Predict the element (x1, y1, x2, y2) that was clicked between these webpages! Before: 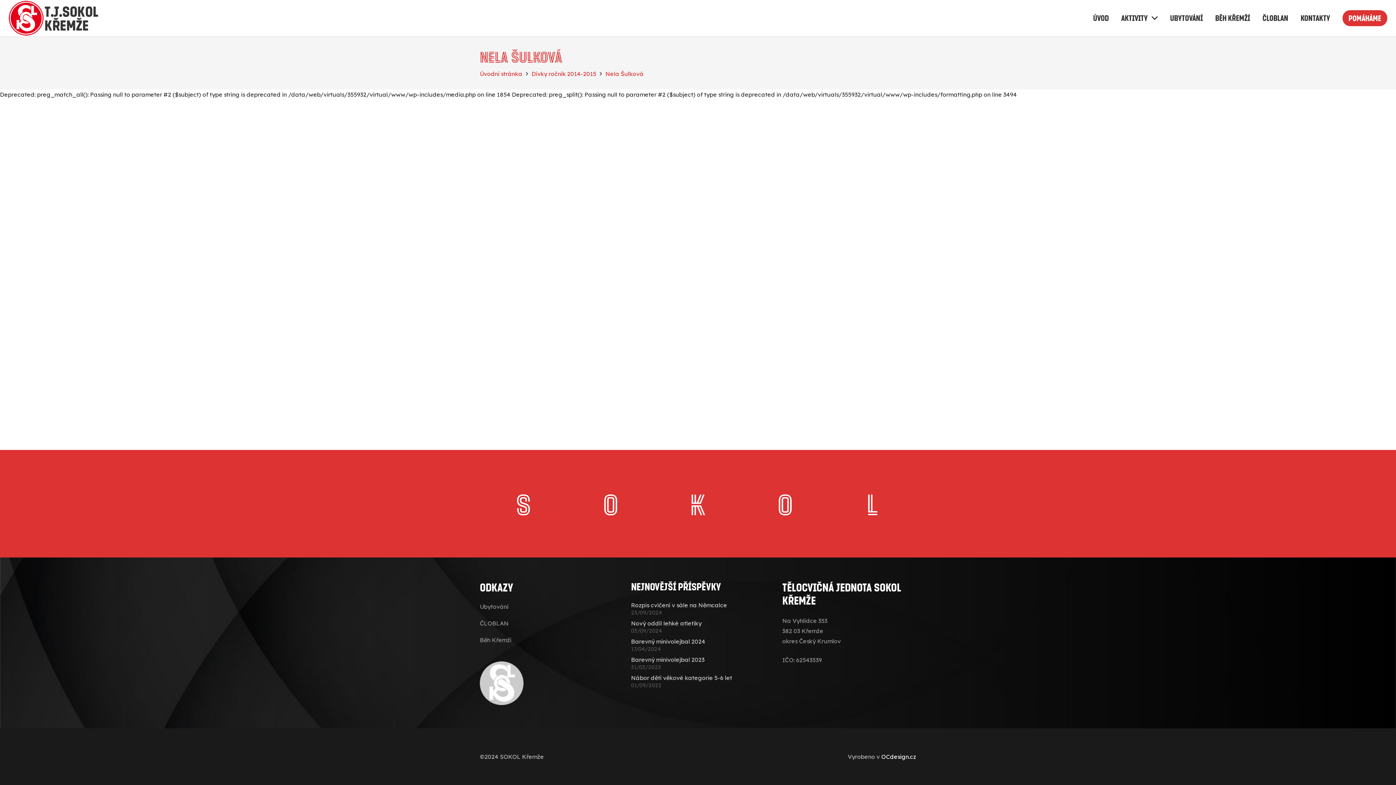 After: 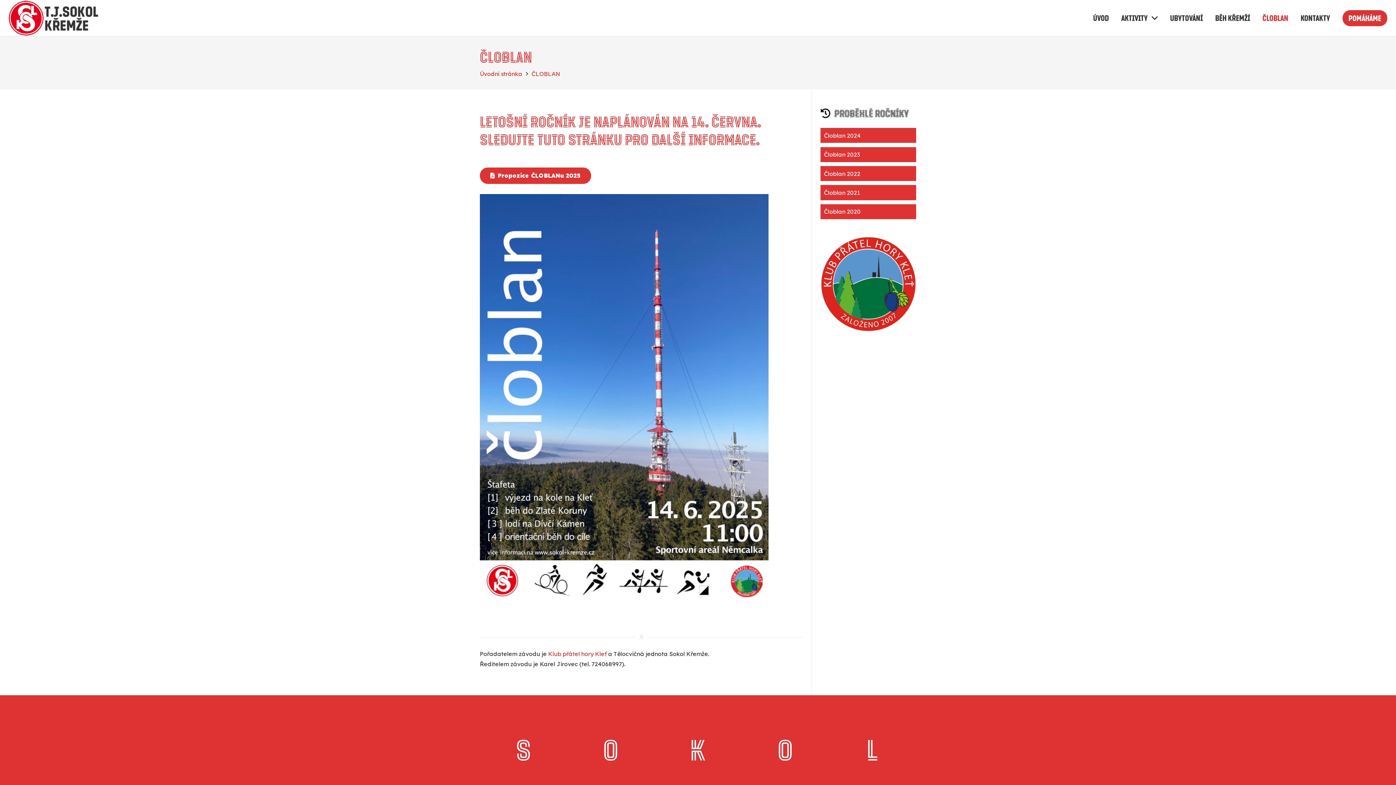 Action: label: ČLOBLAN bbox: (480, 620, 508, 627)